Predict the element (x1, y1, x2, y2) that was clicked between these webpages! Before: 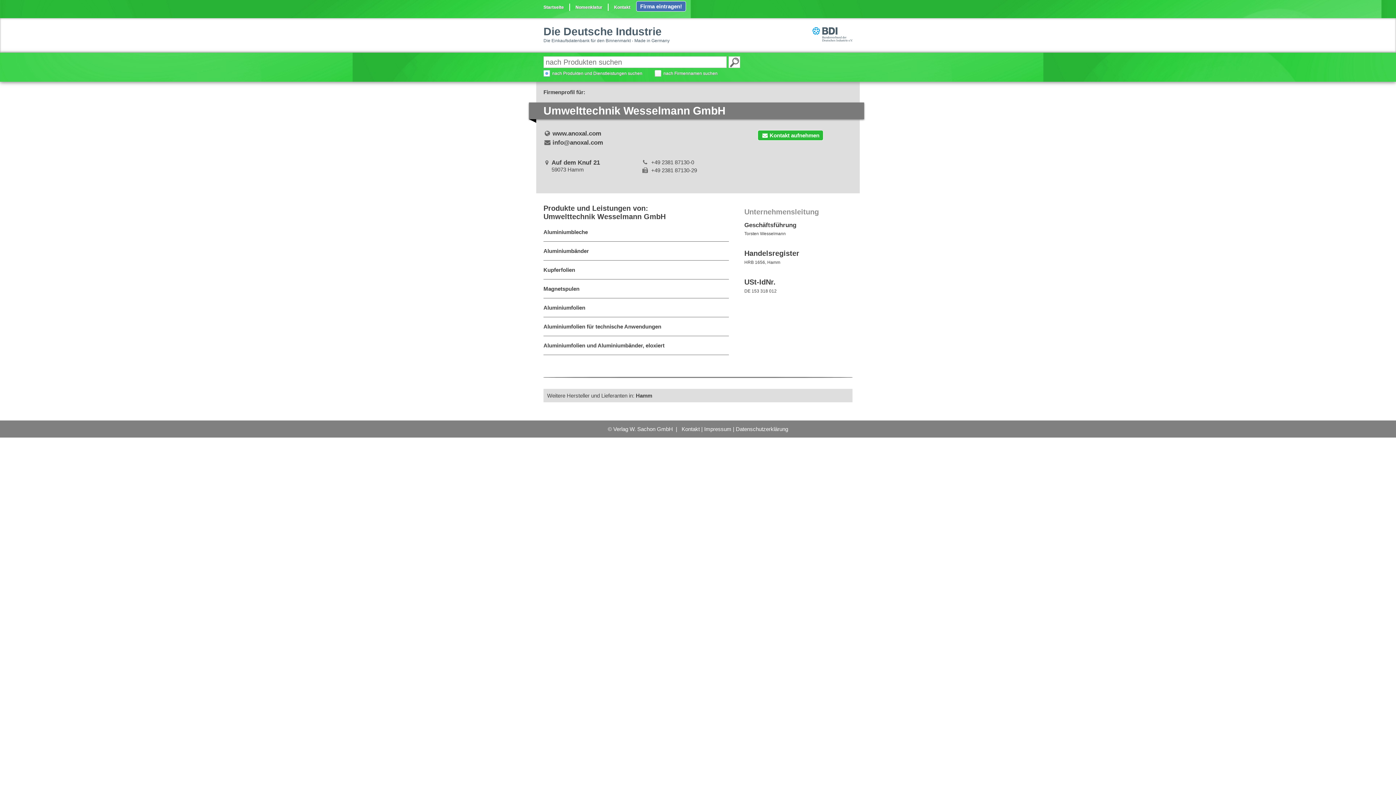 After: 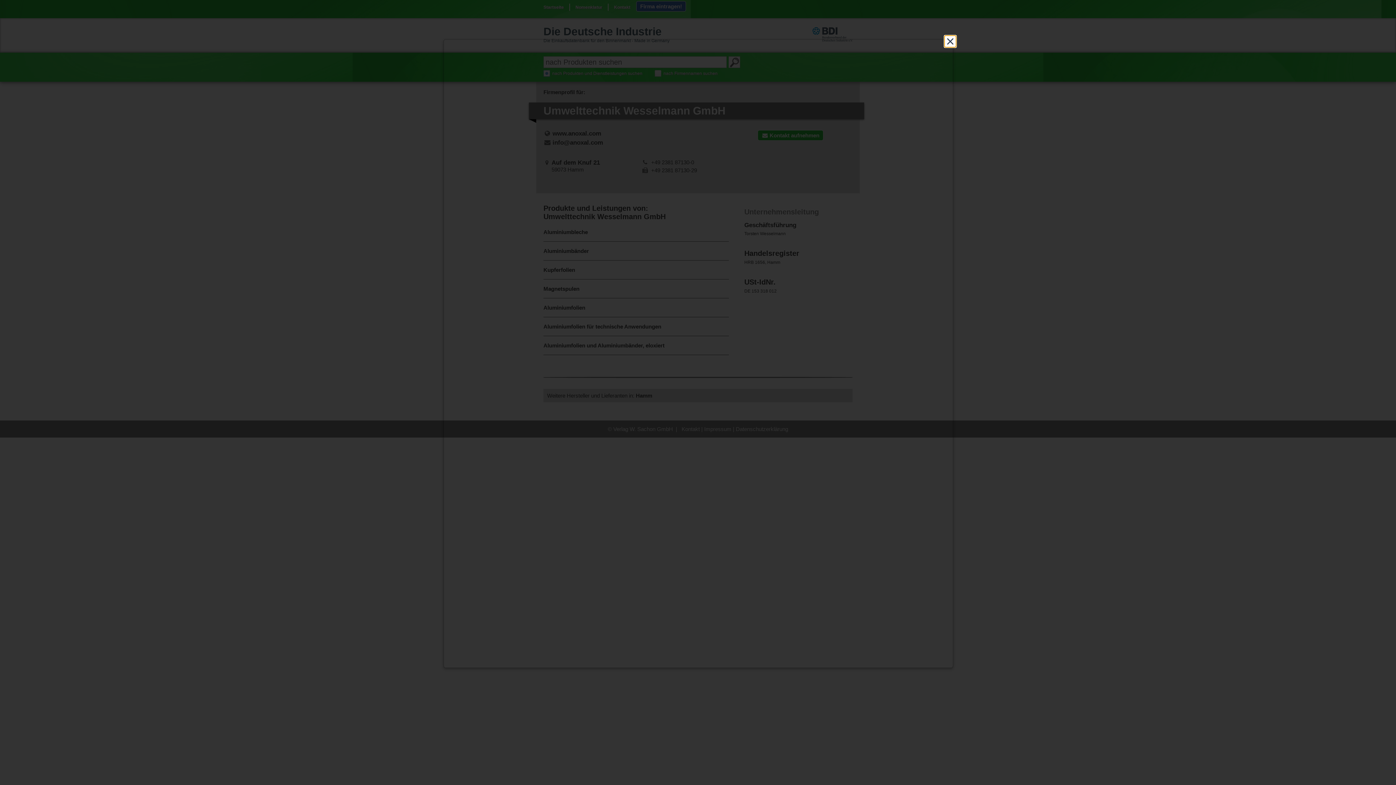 Action: bbox: (736, 426, 788, 432) label: Datenschutzerklärung